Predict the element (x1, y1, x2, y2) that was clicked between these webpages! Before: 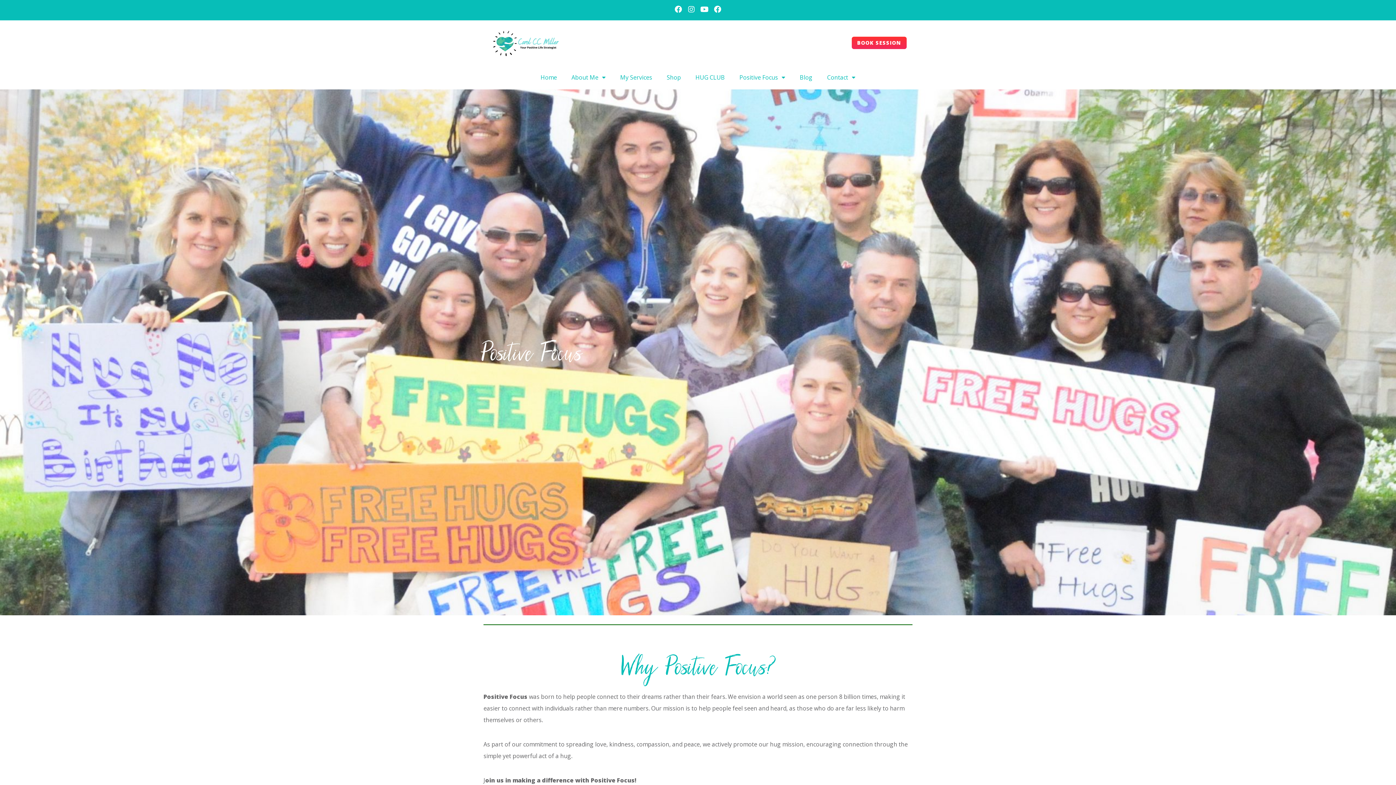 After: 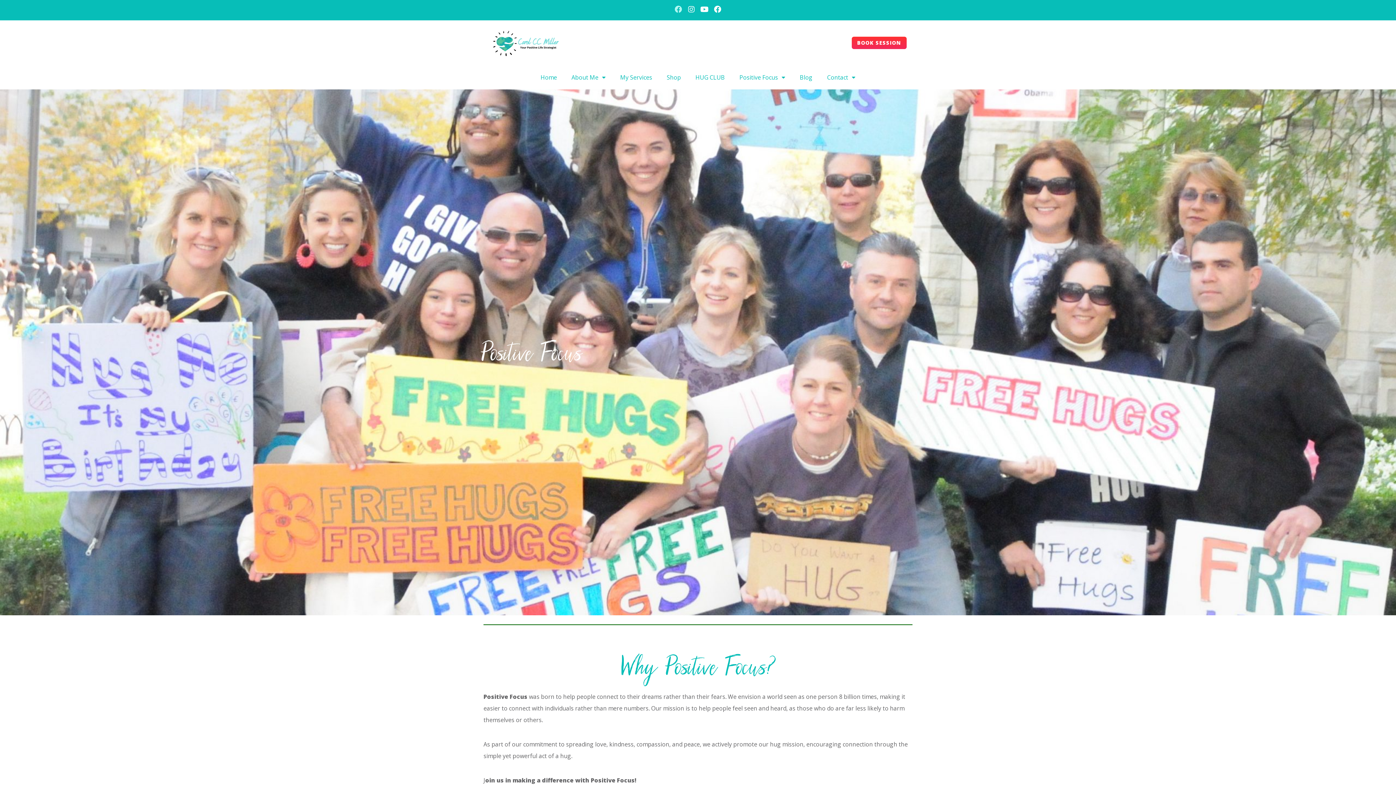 Action: bbox: (672, 3, 684, 15) label: Facebook